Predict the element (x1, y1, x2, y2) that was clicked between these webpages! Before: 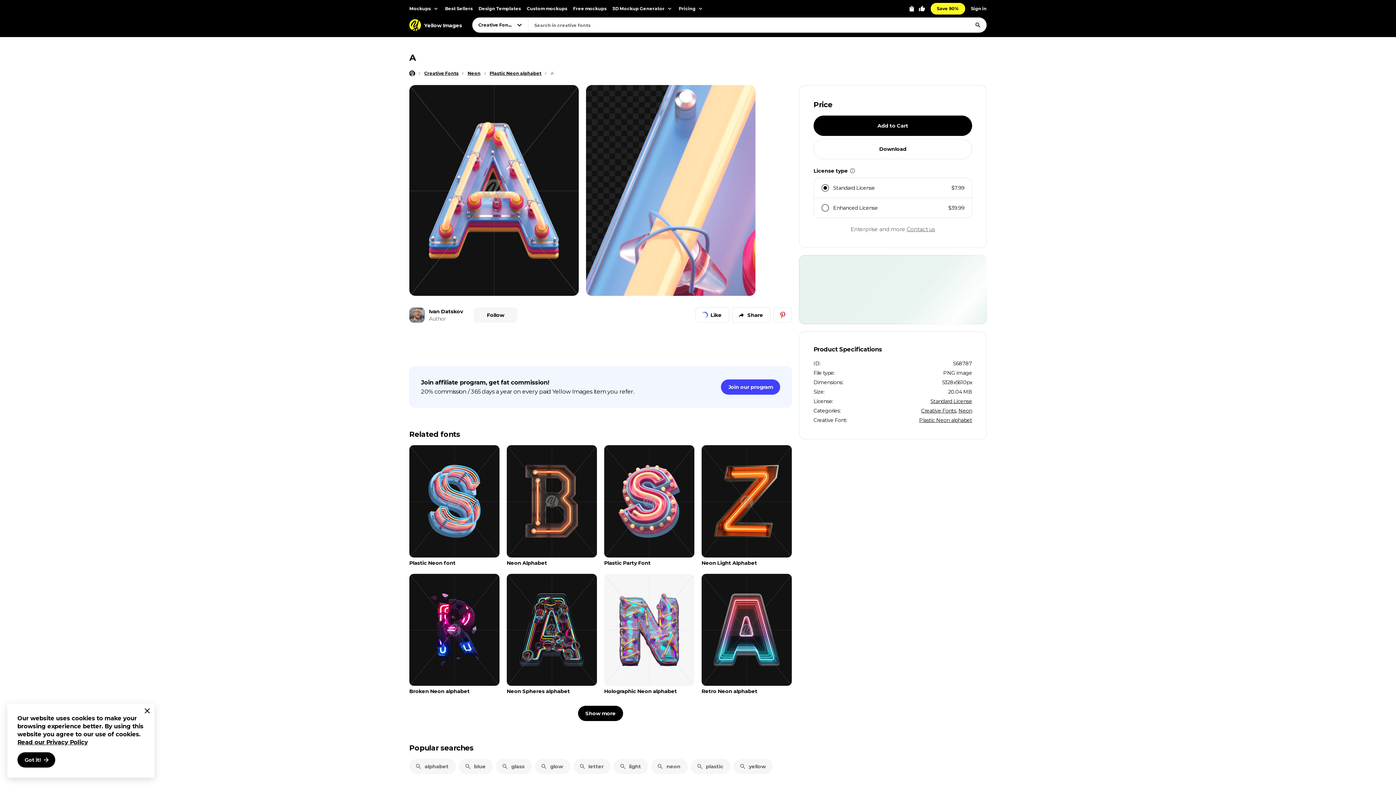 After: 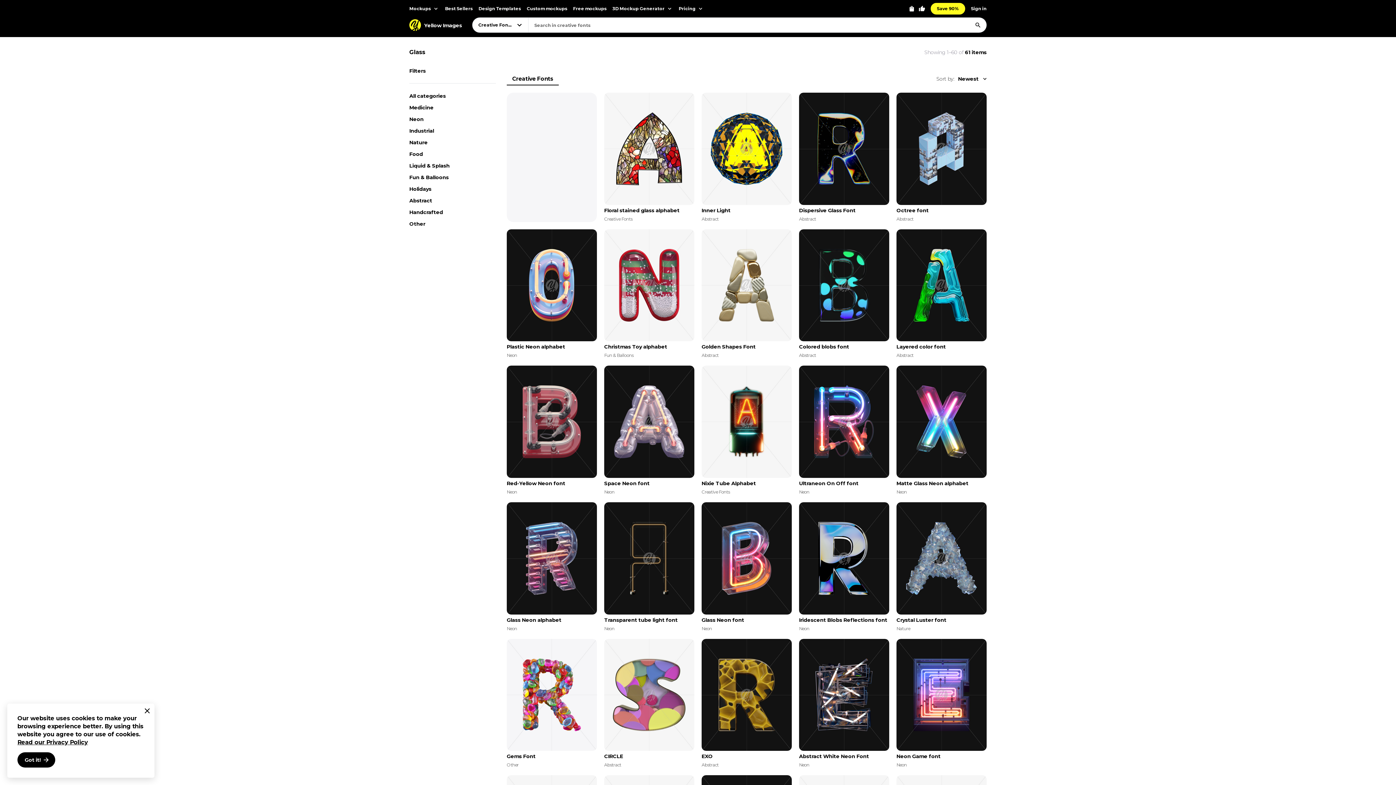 Action: bbox: (496, 759, 532, 774) label: glass